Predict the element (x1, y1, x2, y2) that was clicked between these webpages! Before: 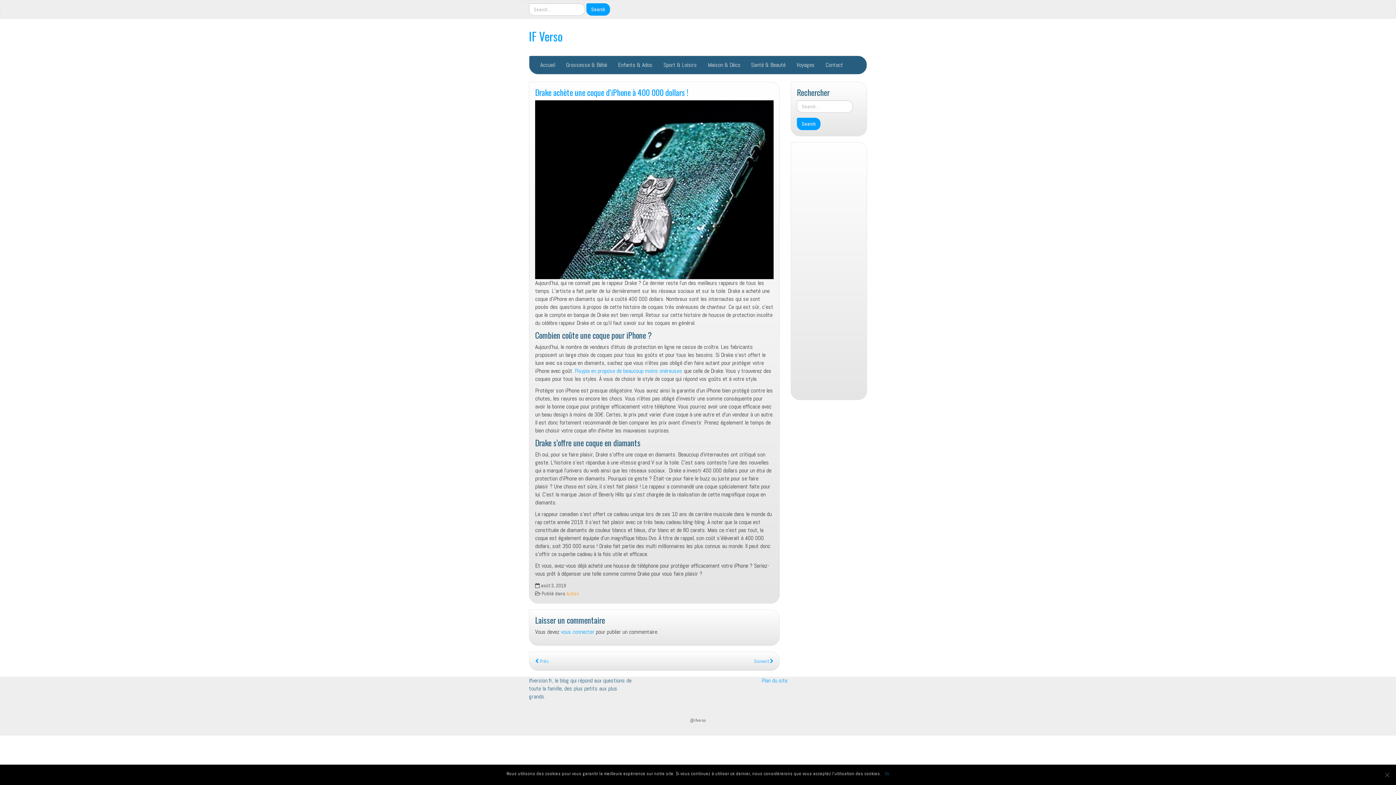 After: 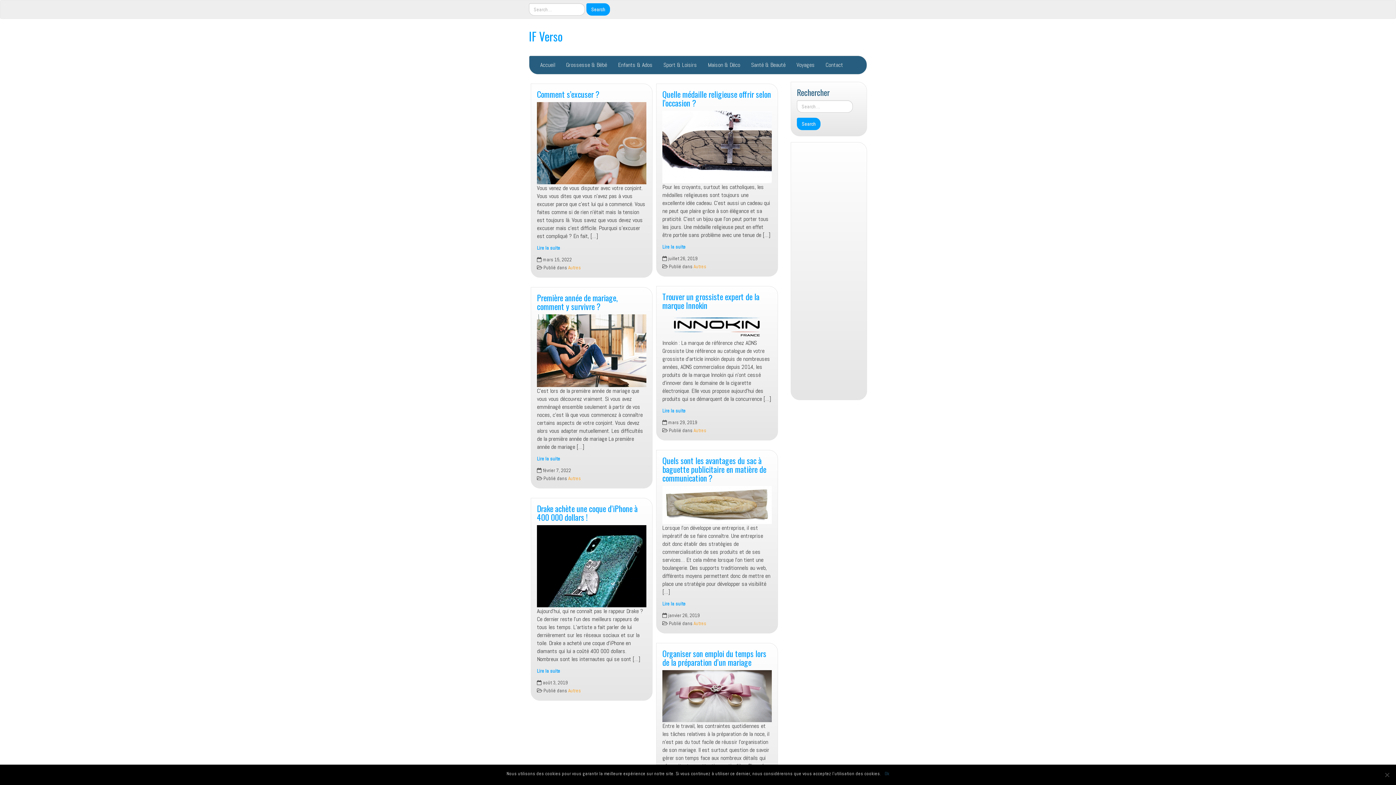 Action: label: Autres bbox: (566, 590, 579, 597)